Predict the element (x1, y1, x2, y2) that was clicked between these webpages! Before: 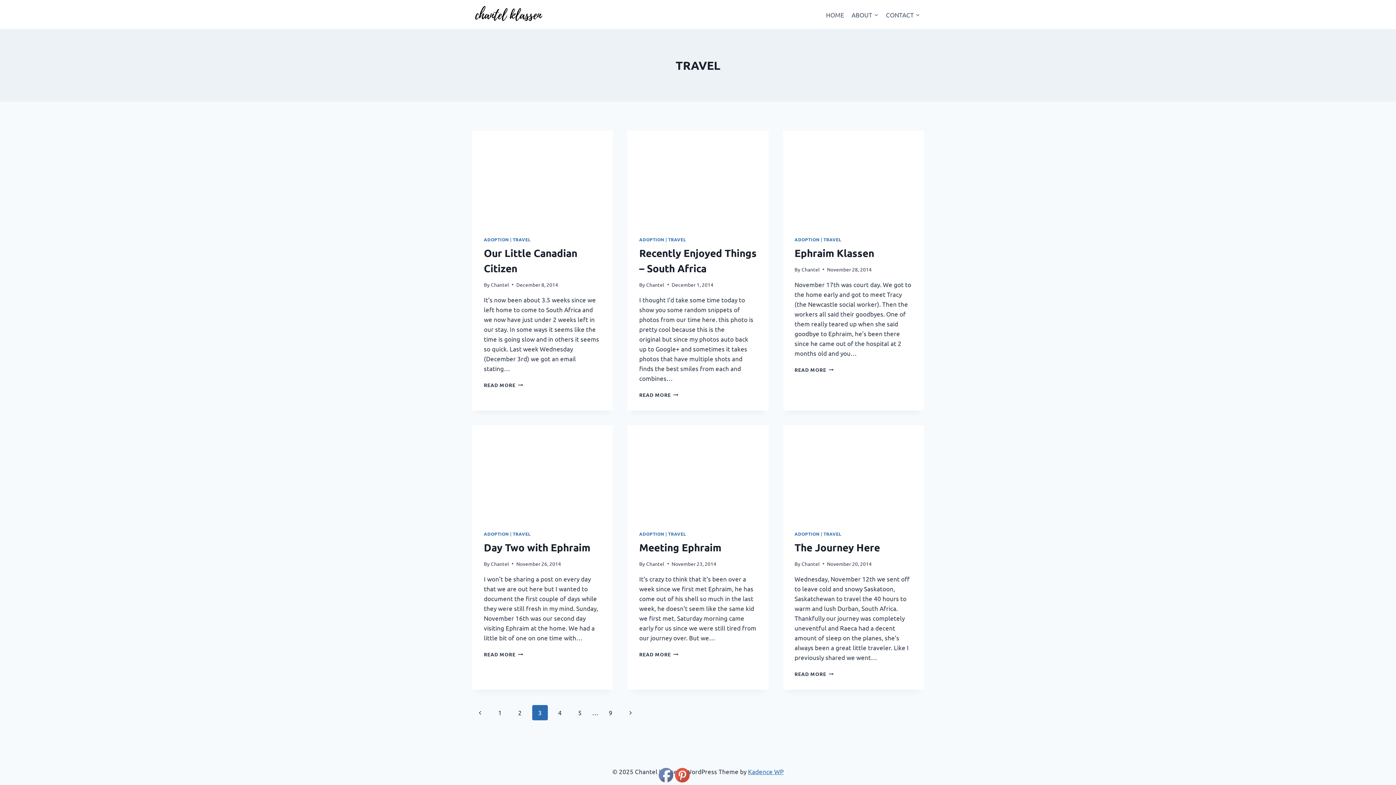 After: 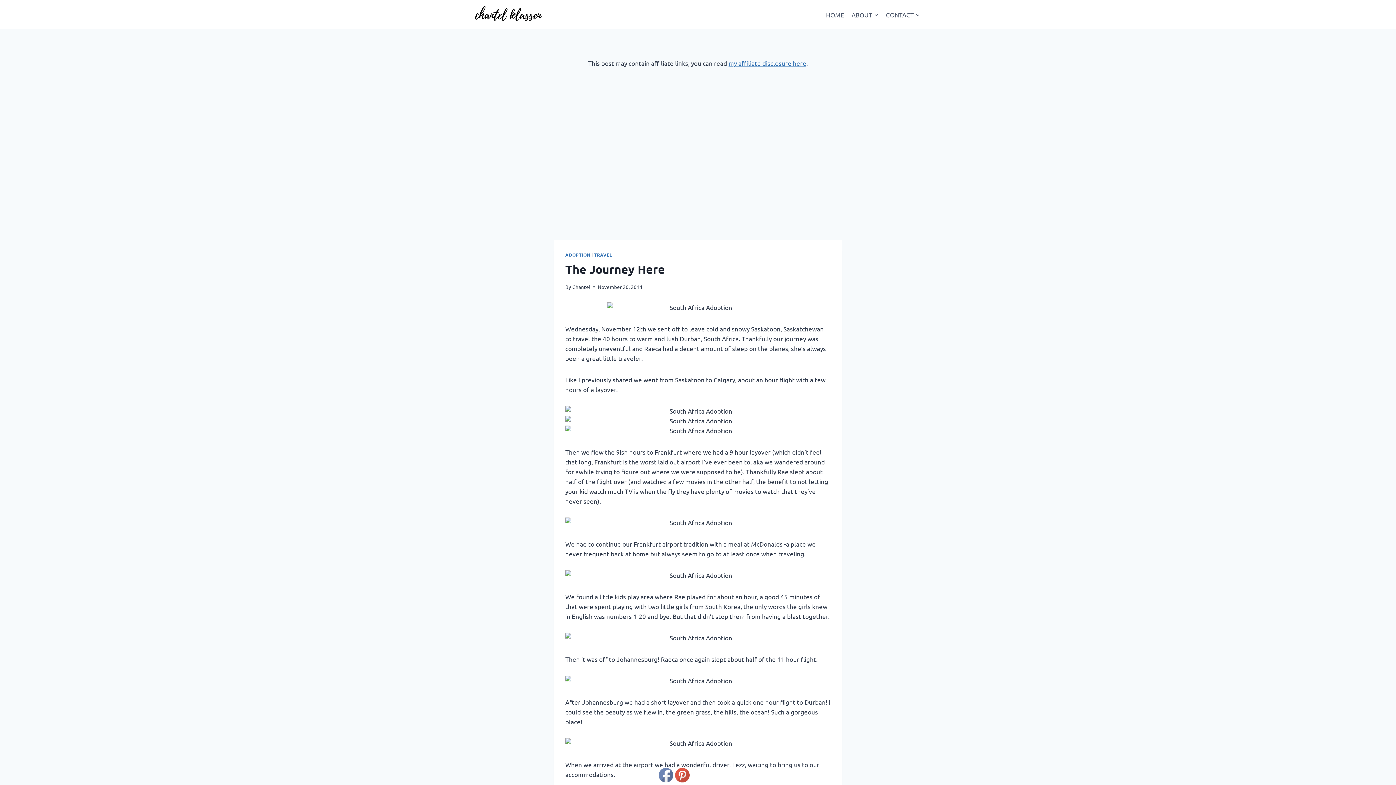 Action: bbox: (794, 541, 880, 553) label: The Journey Here